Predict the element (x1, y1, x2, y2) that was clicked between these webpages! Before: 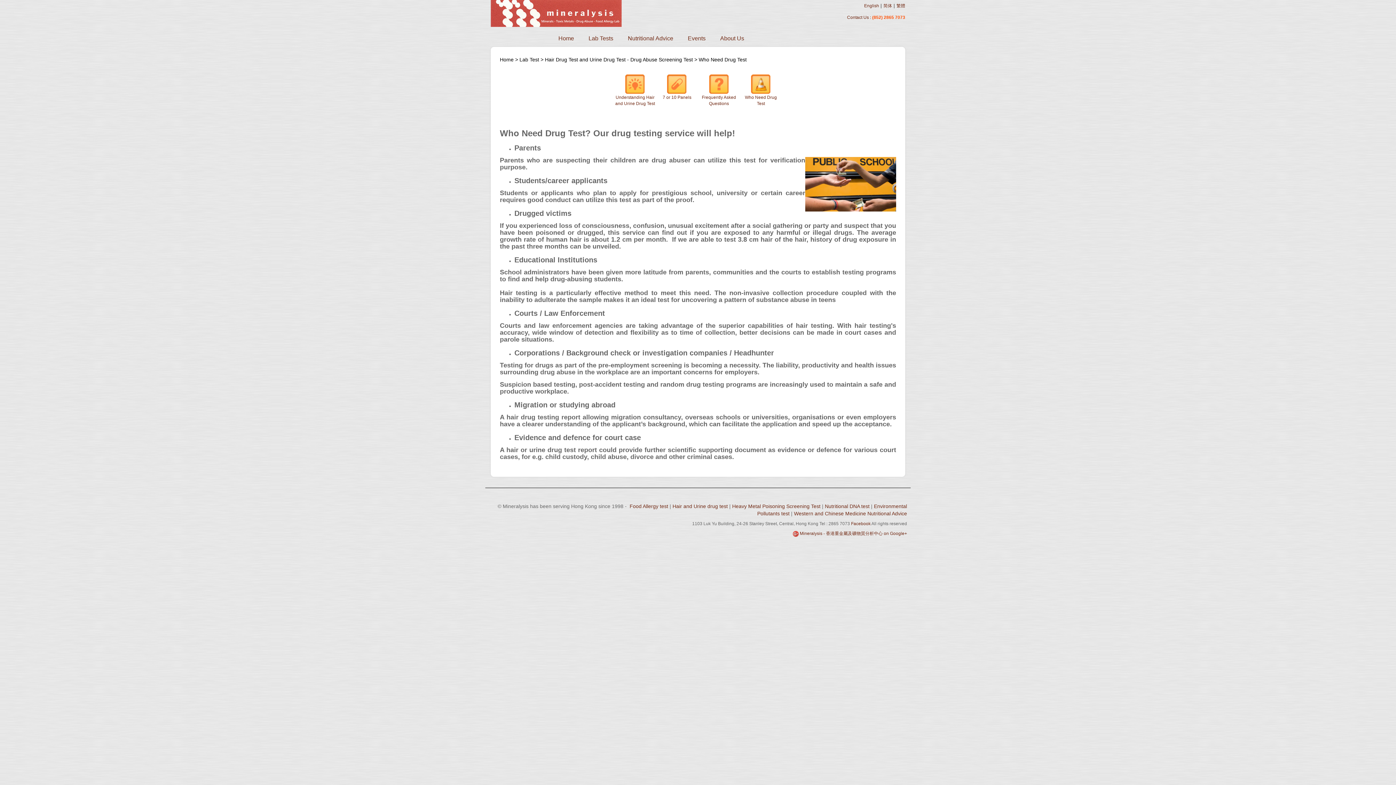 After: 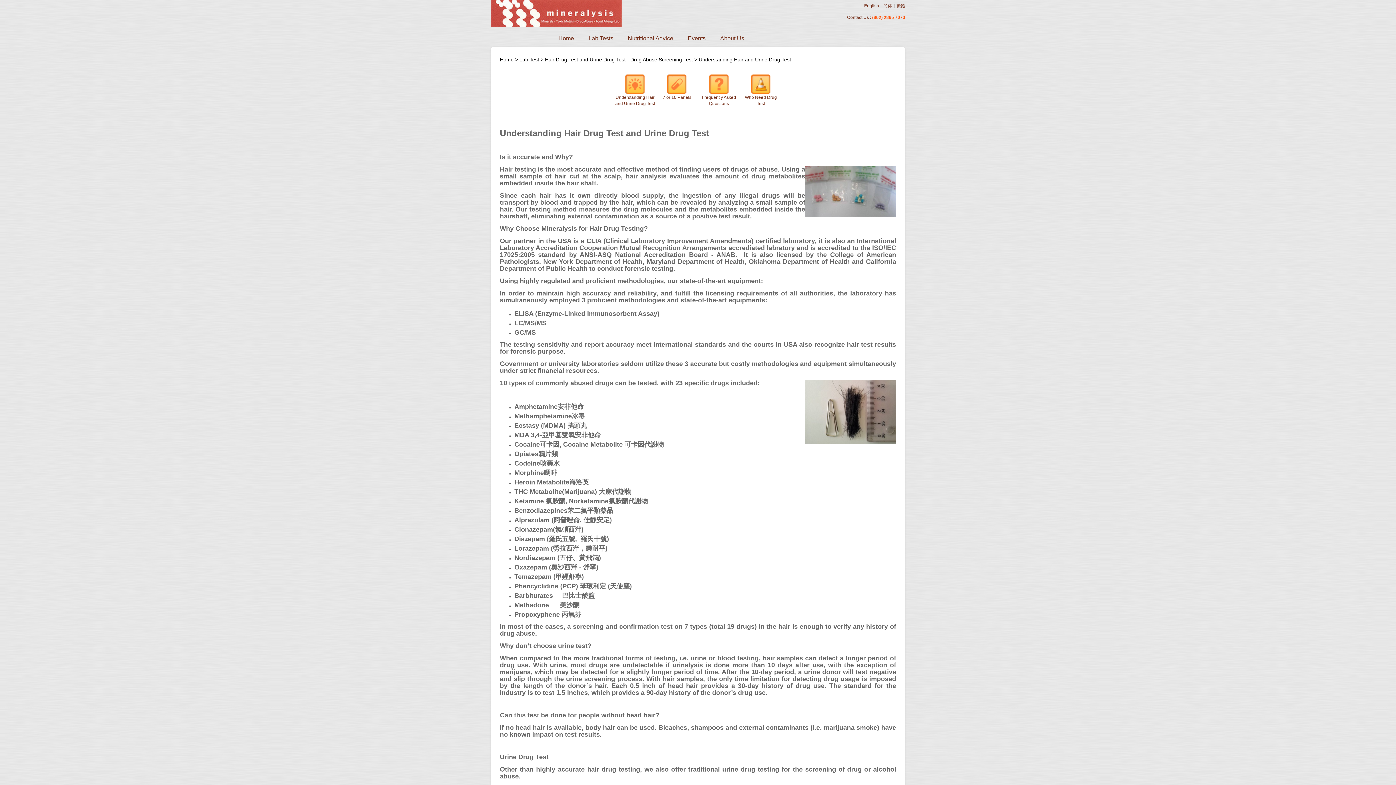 Action: label: Hair Drug Test and Urine Drug Test - Drug Abuse Screening Test bbox: (545, 56, 693, 62)